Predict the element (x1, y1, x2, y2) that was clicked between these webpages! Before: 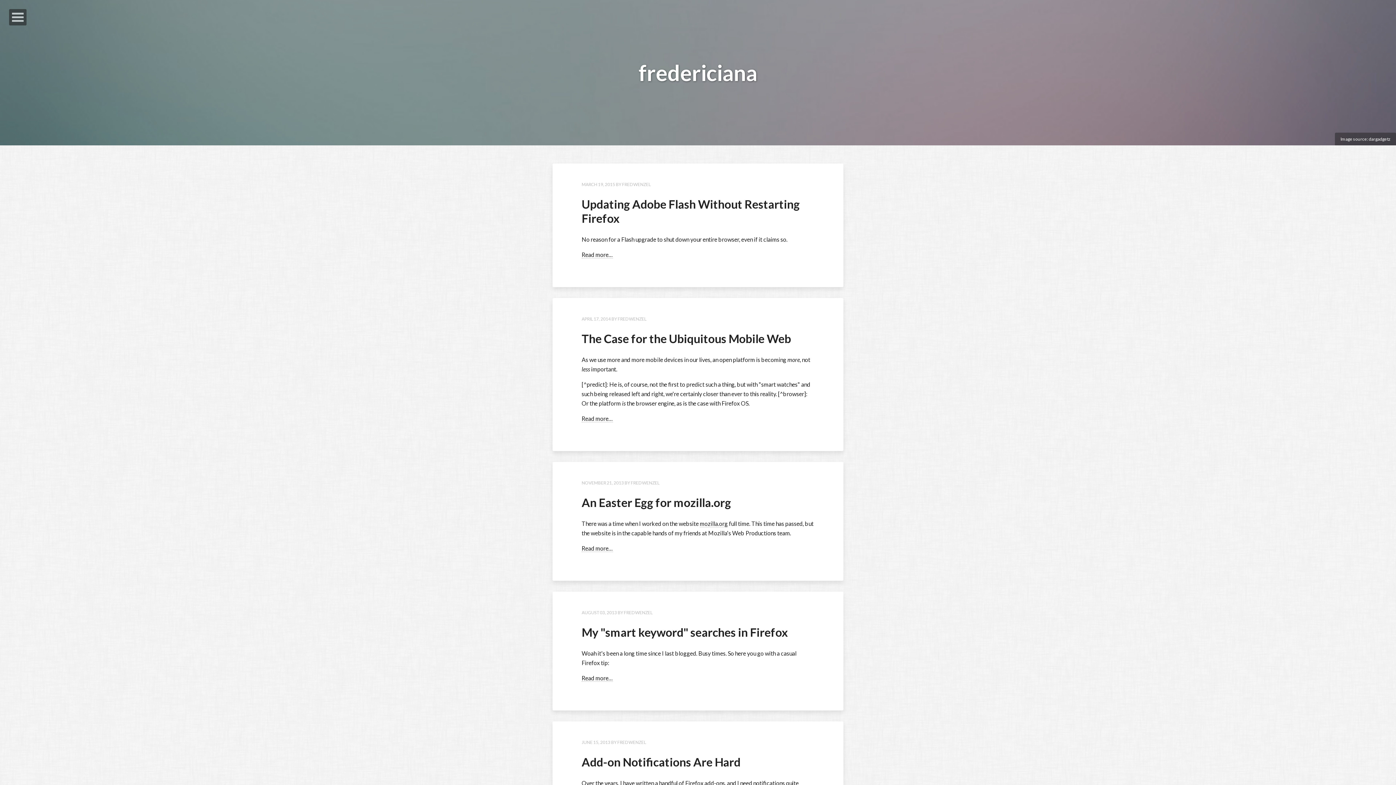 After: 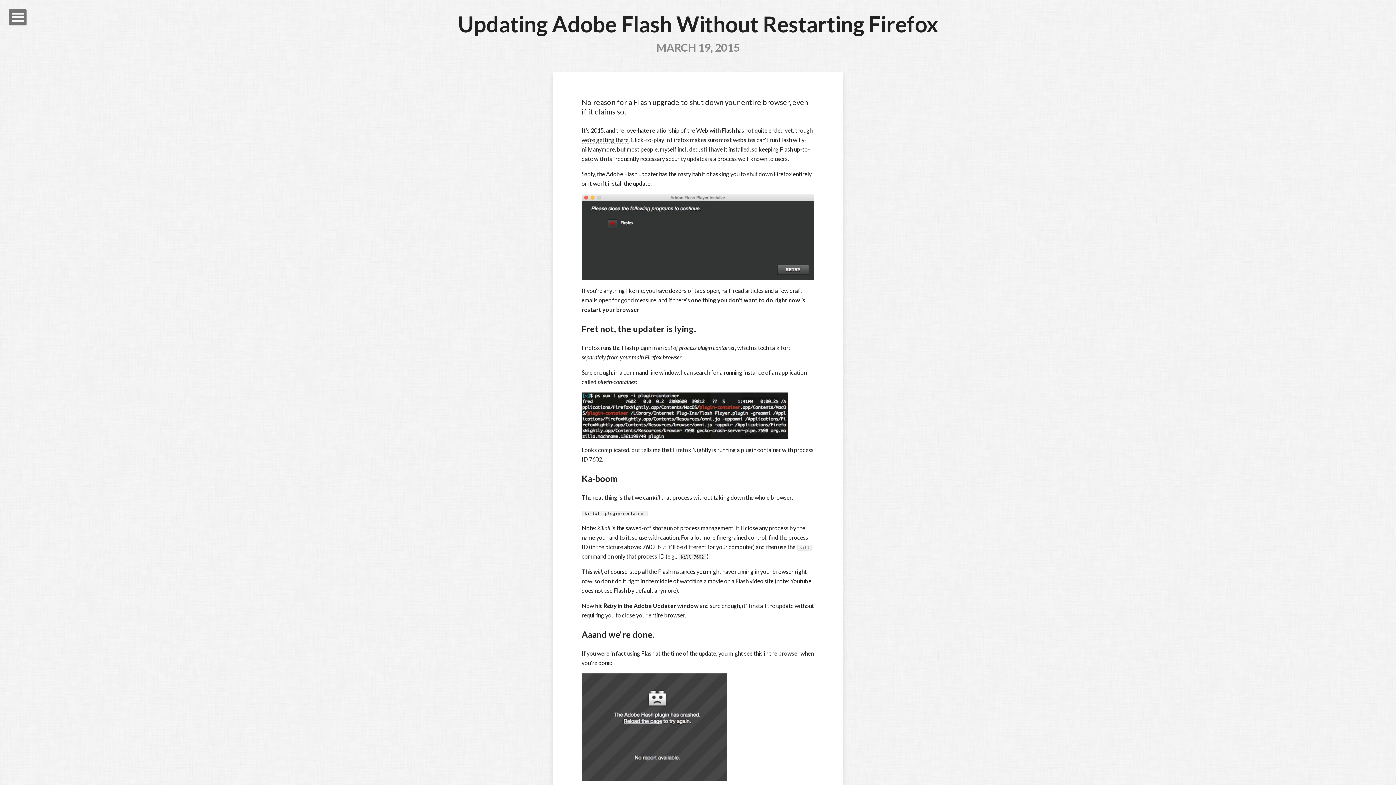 Action: label: Updating Adobe Flash Without Restarting Firefox bbox: (581, 196, 800, 225)